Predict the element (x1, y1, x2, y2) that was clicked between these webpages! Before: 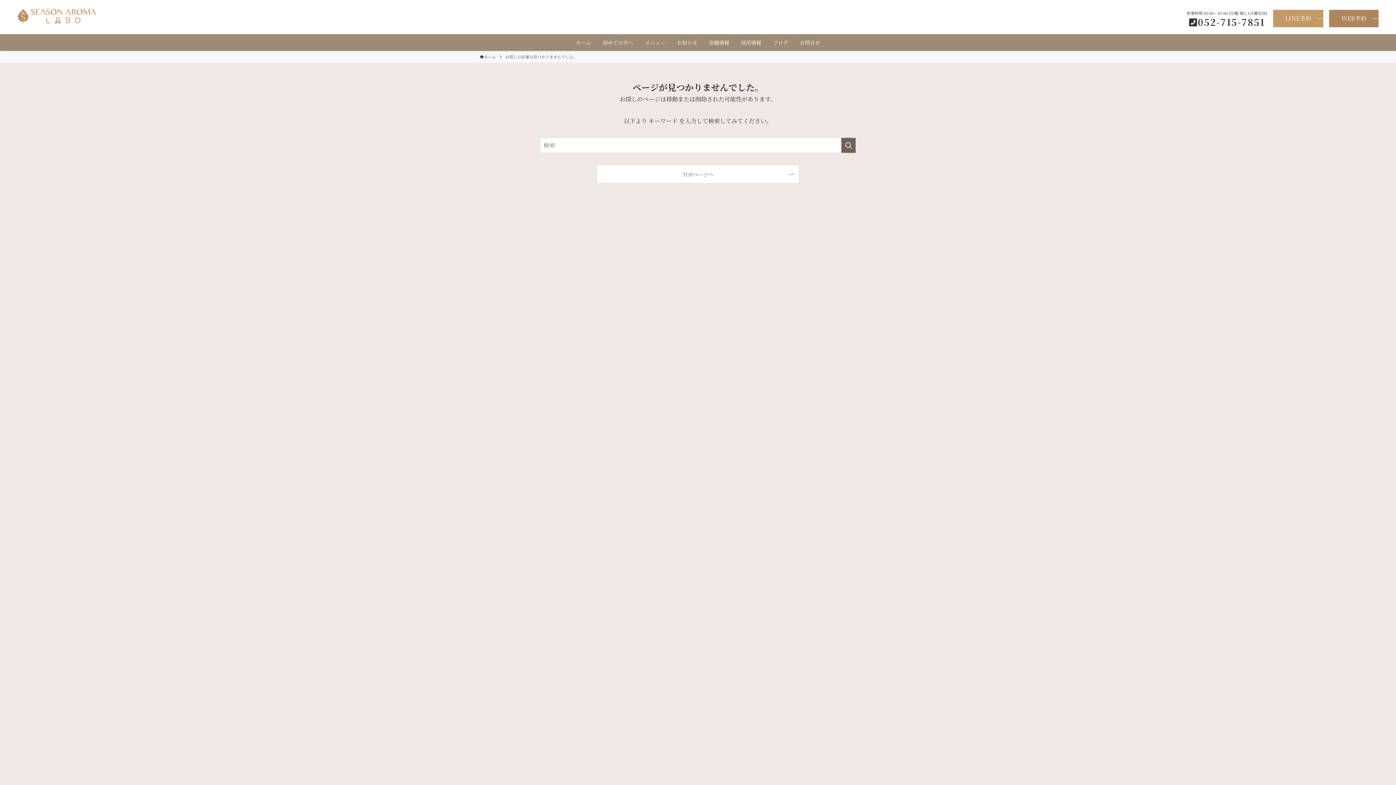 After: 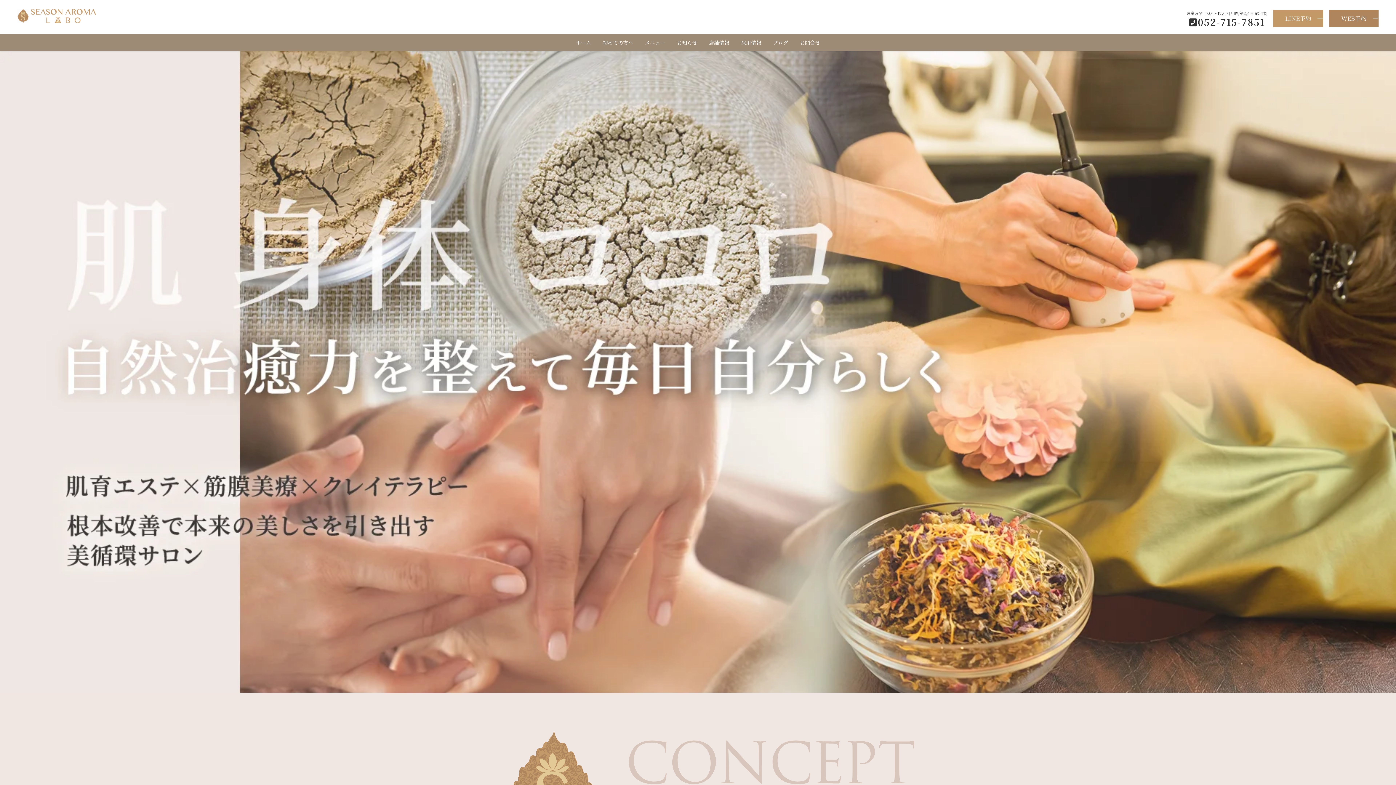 Action: bbox: (480, 53, 496, 60) label: ホーム